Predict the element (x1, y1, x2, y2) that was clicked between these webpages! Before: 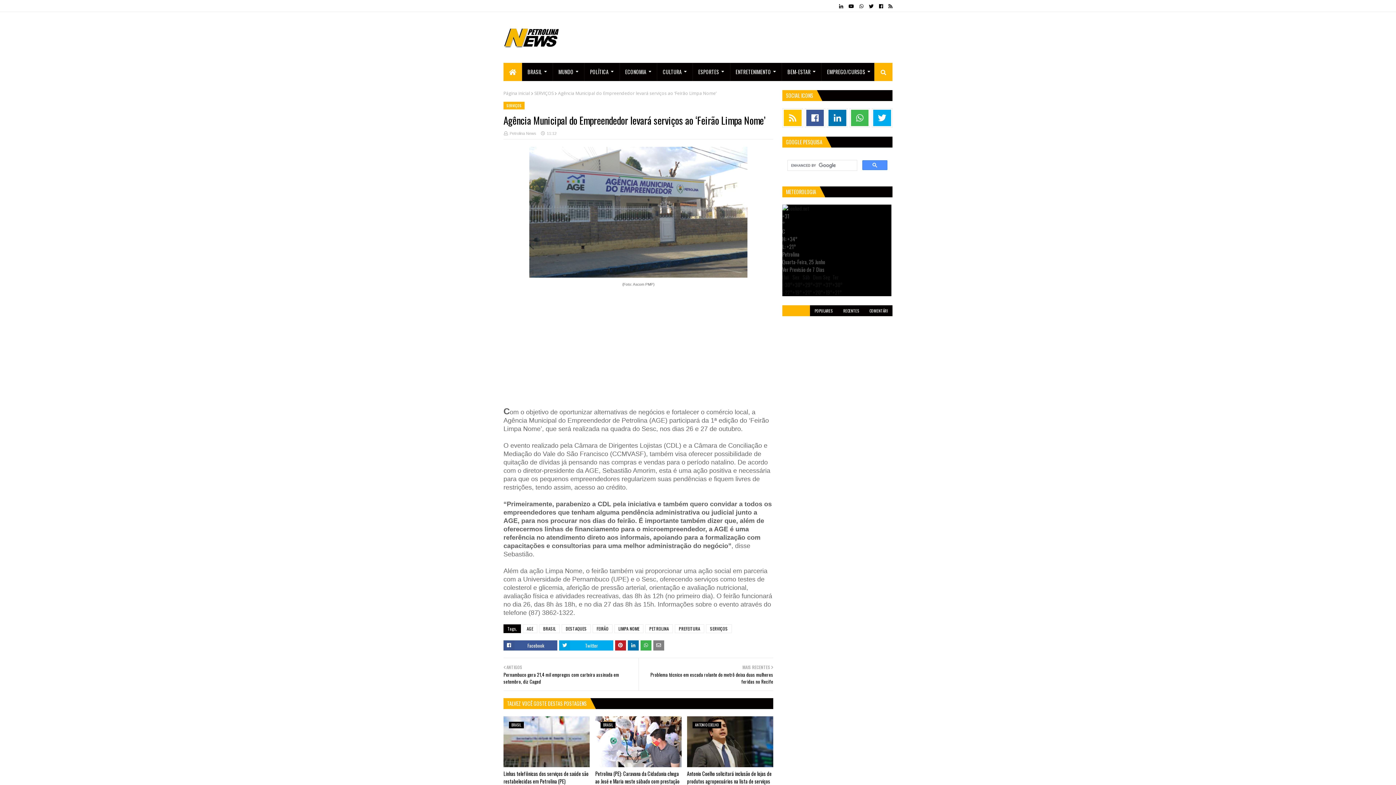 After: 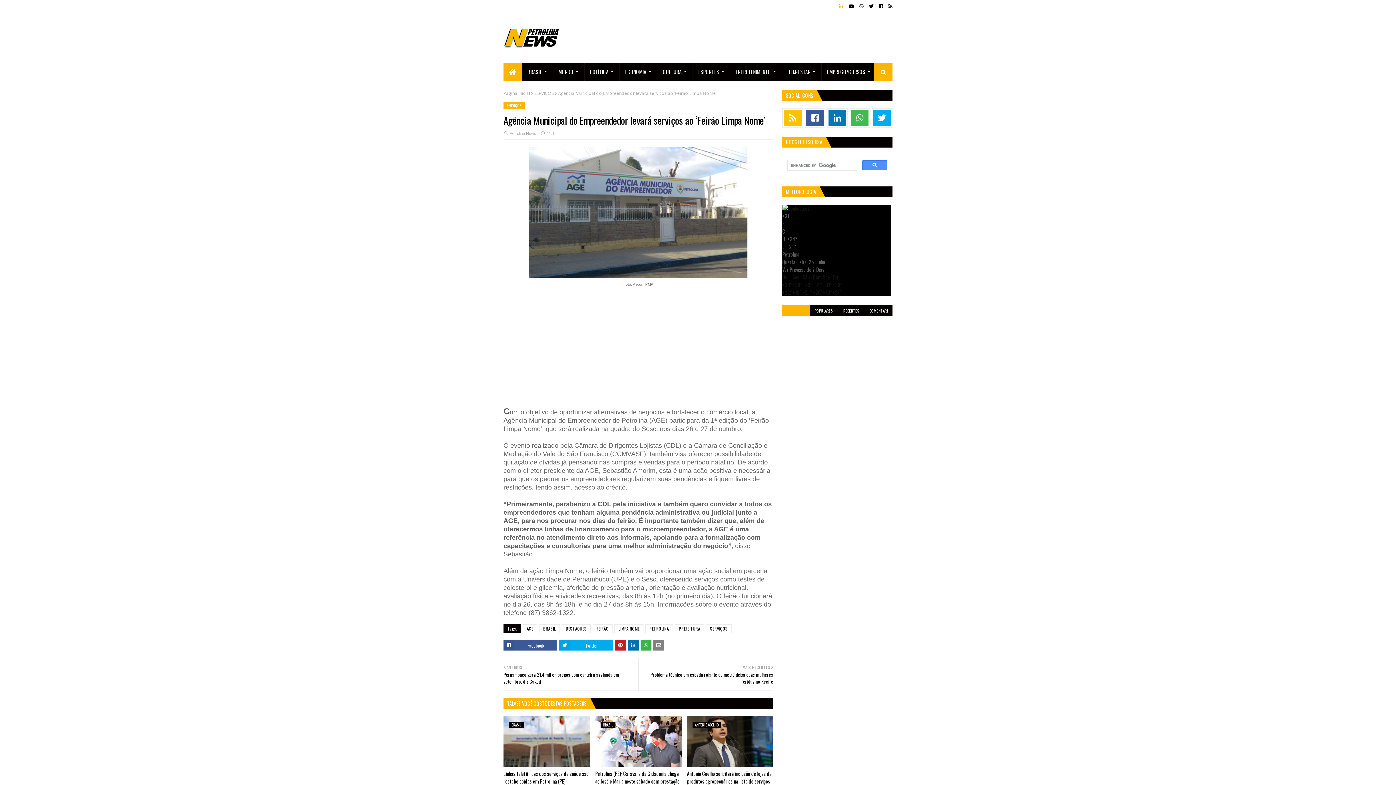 Action: bbox: (837, 0, 845, 12)